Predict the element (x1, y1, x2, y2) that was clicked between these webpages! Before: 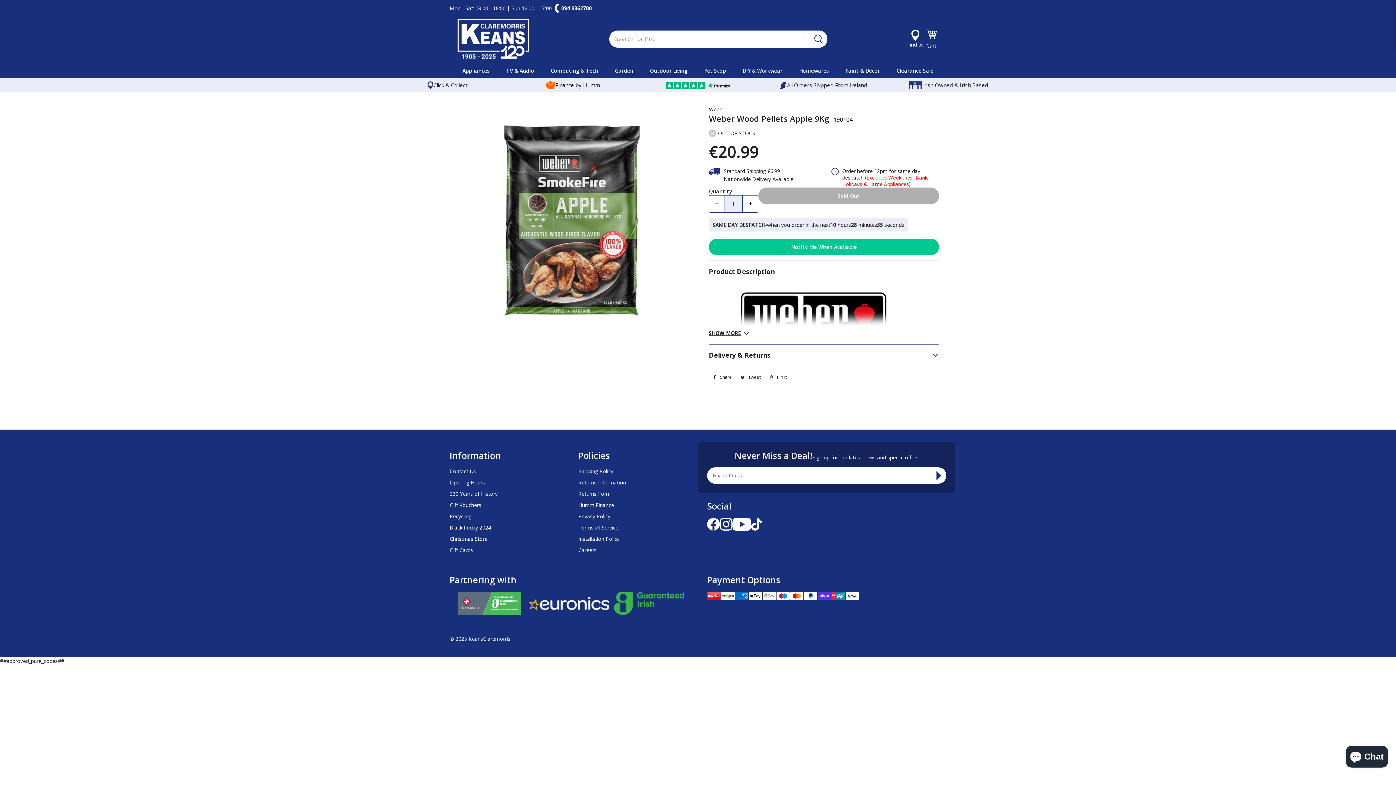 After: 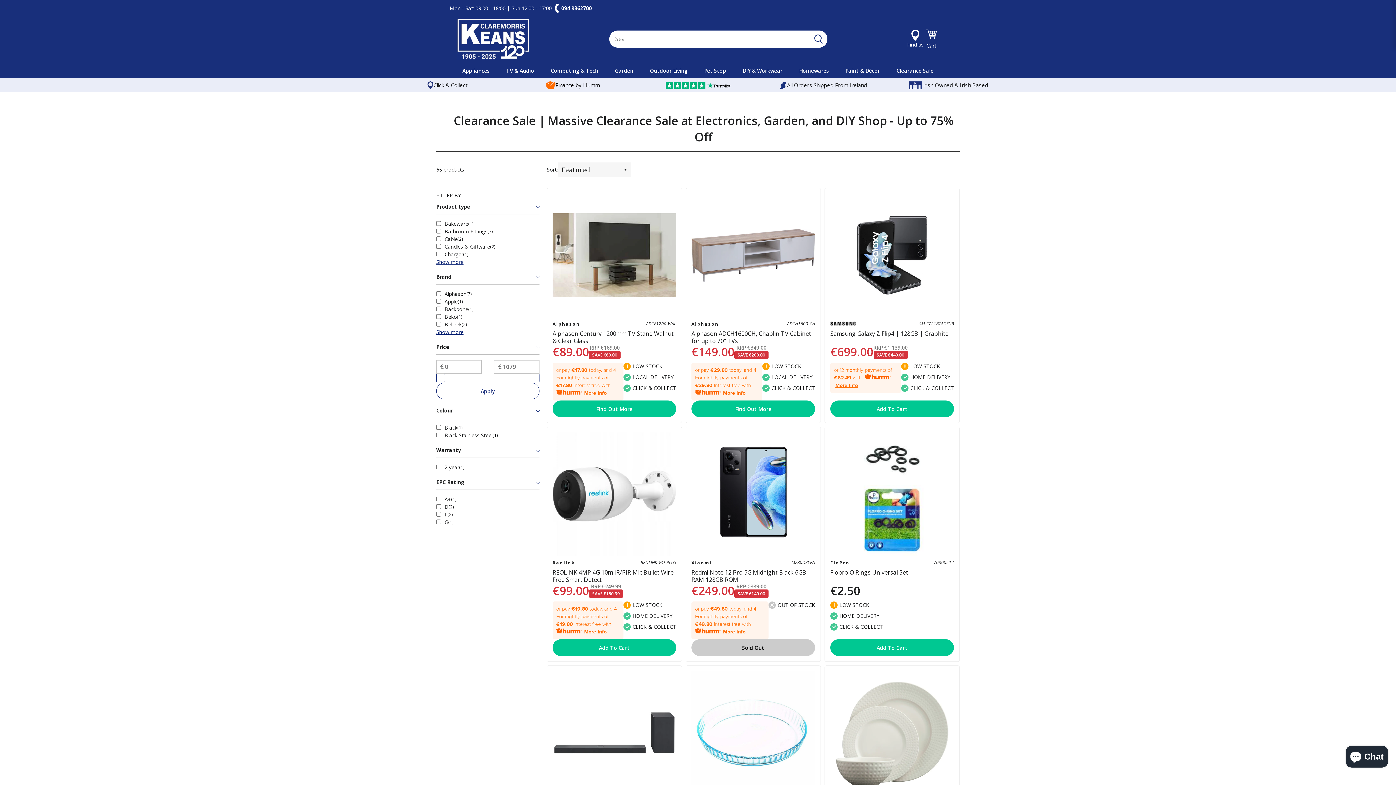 Action: label: Clearance Sale bbox: (891, 63, 939, 78)